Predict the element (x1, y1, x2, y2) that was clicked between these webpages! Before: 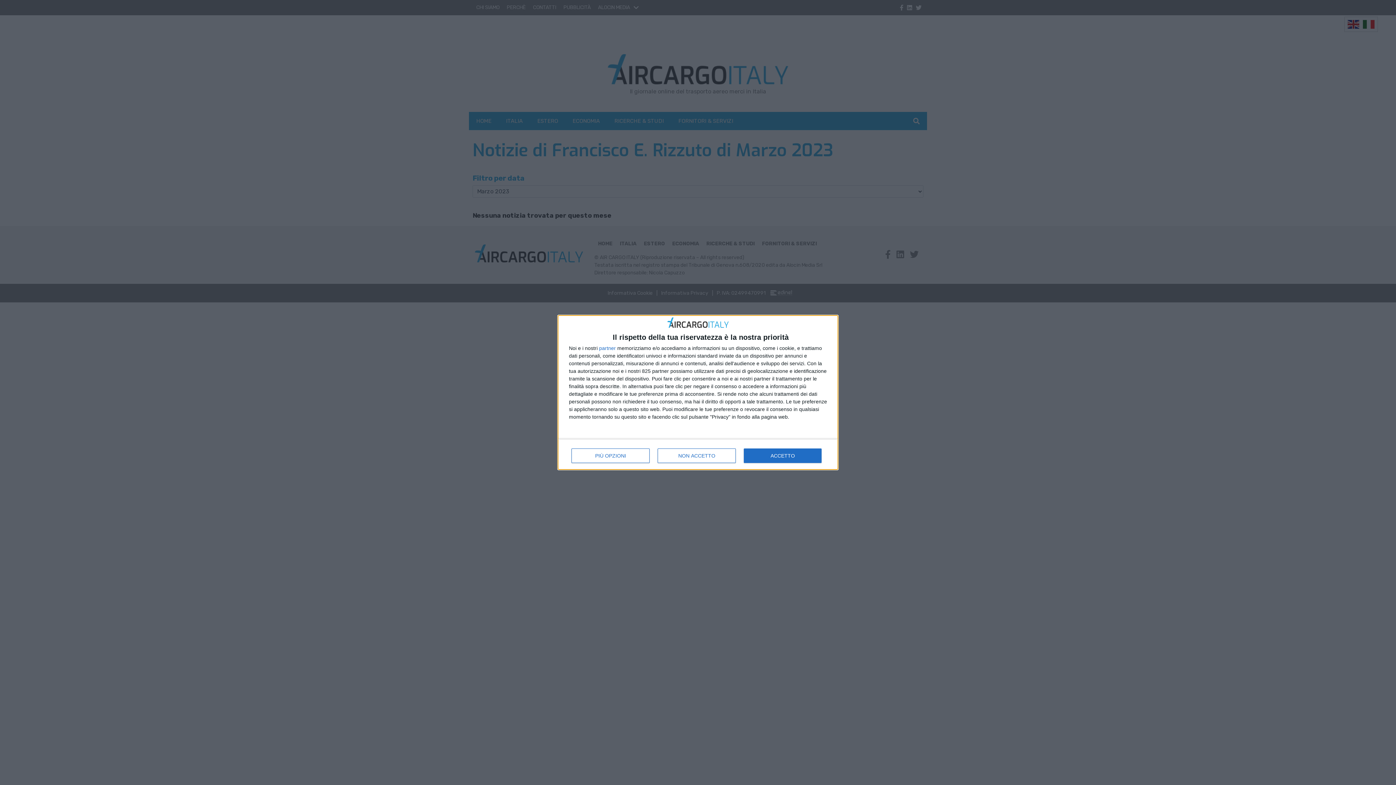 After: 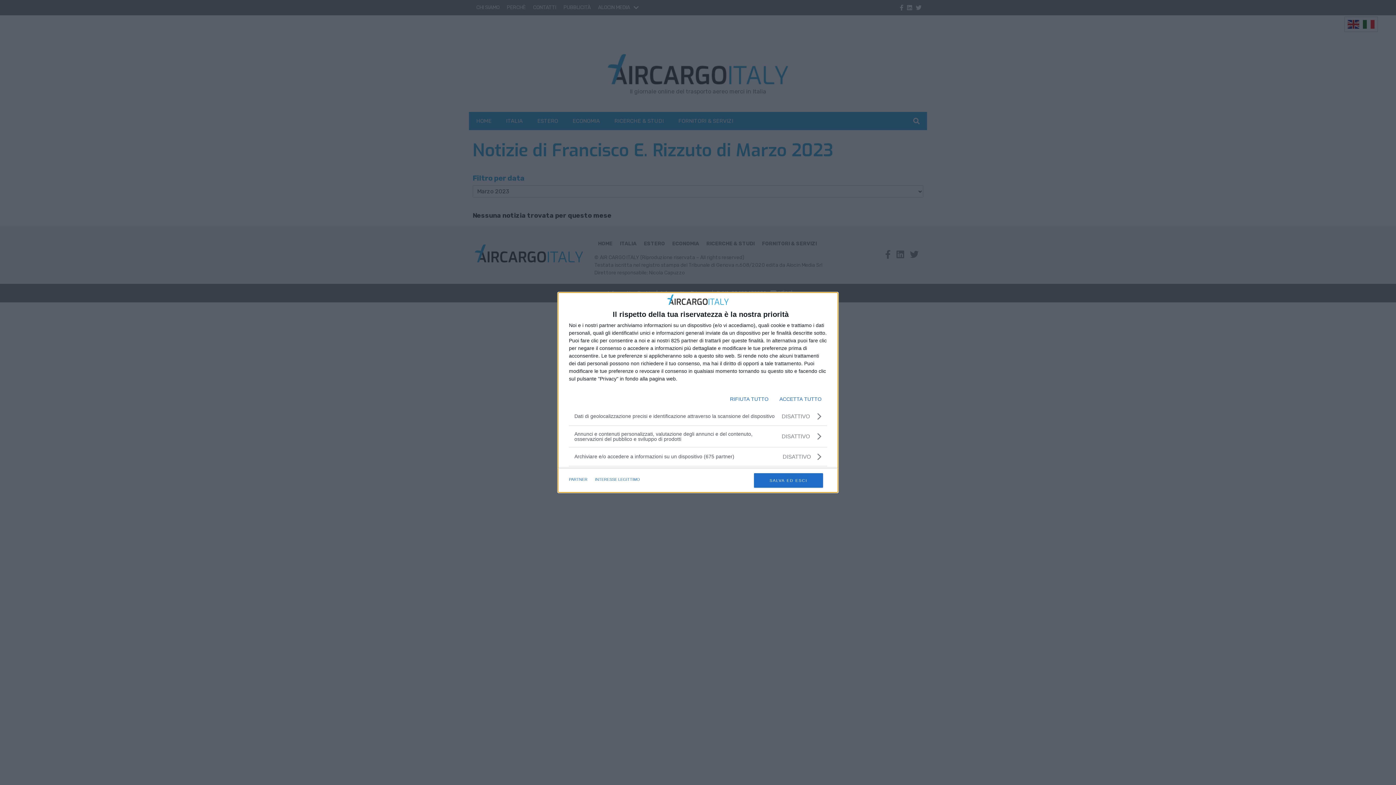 Action: label: PIÙ OPZIONI bbox: (571, 448, 649, 463)